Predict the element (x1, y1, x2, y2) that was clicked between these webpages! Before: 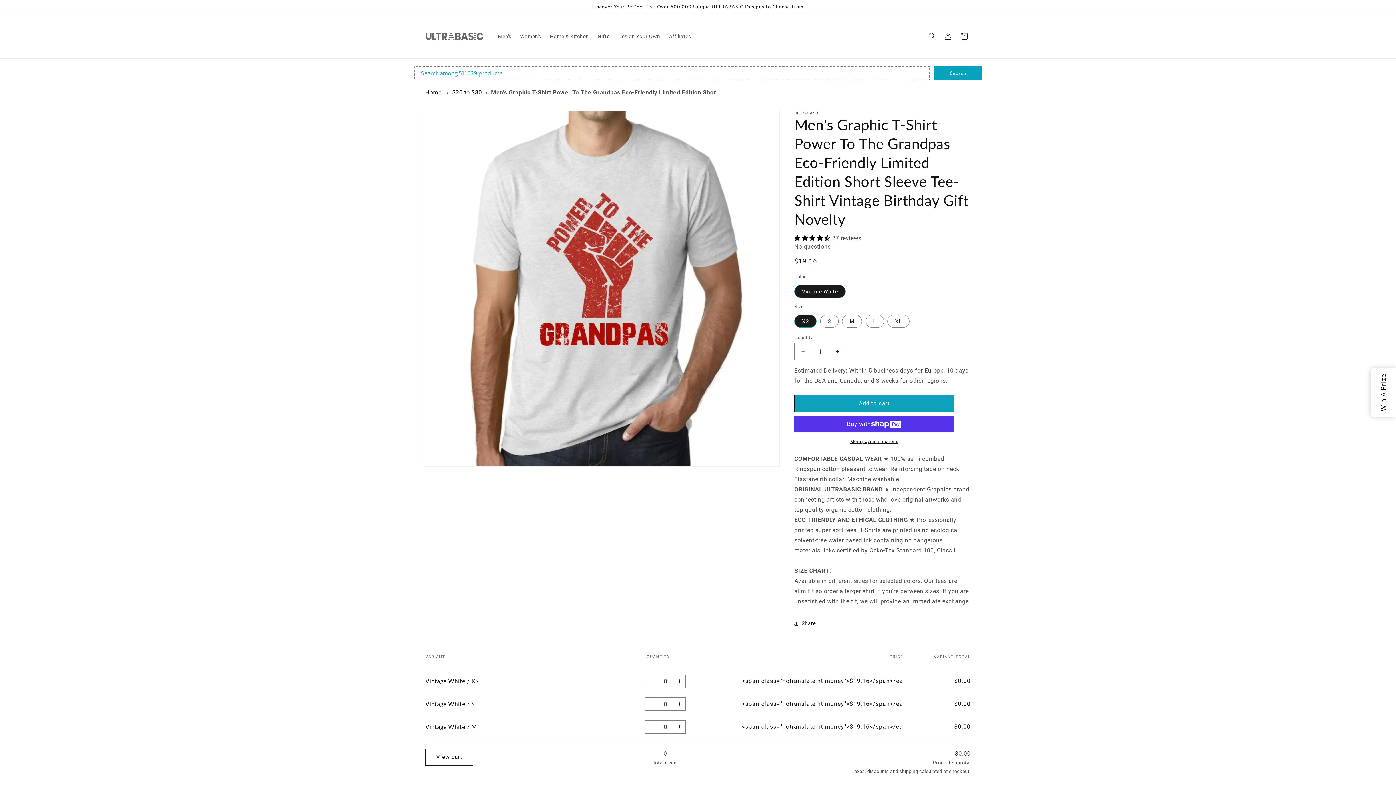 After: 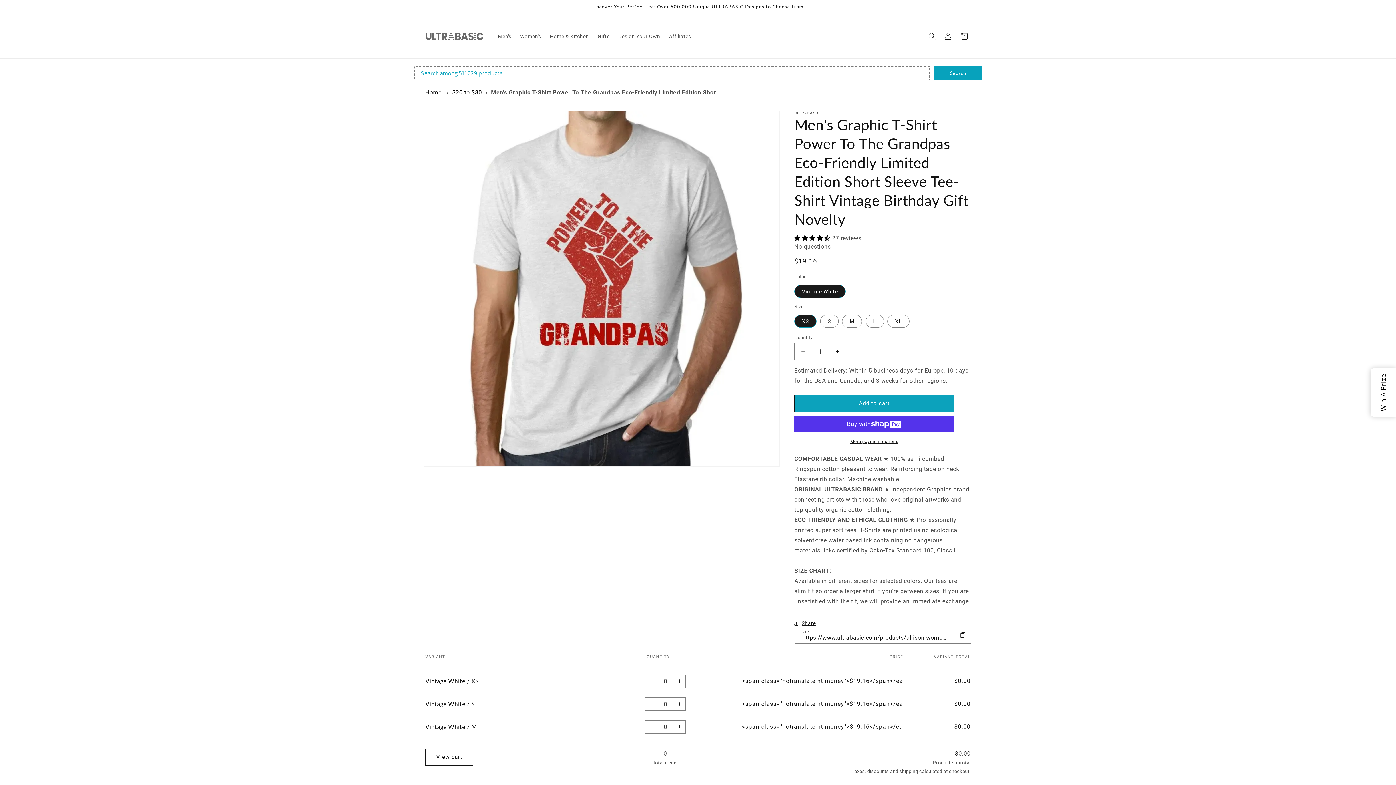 Action: bbox: (794, 615, 816, 631) label: Share